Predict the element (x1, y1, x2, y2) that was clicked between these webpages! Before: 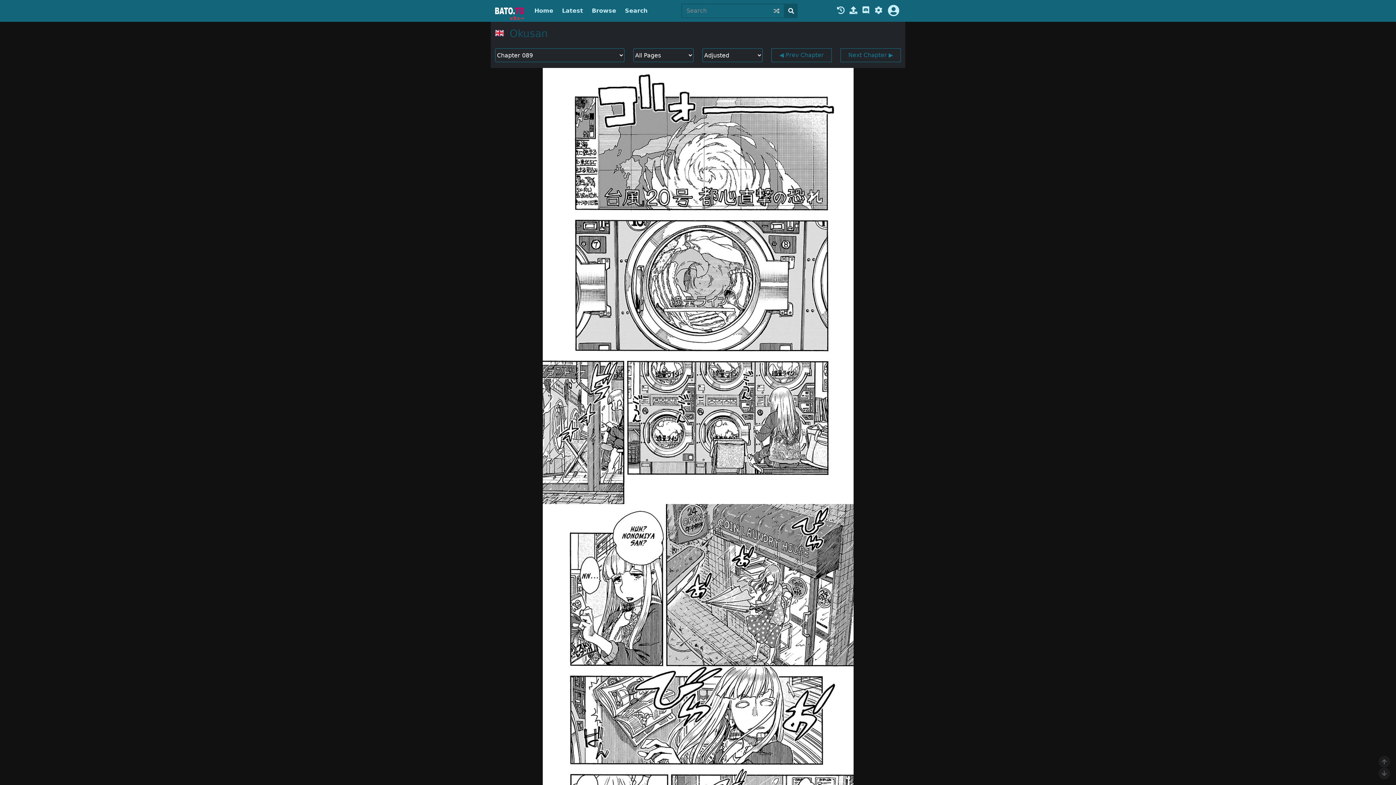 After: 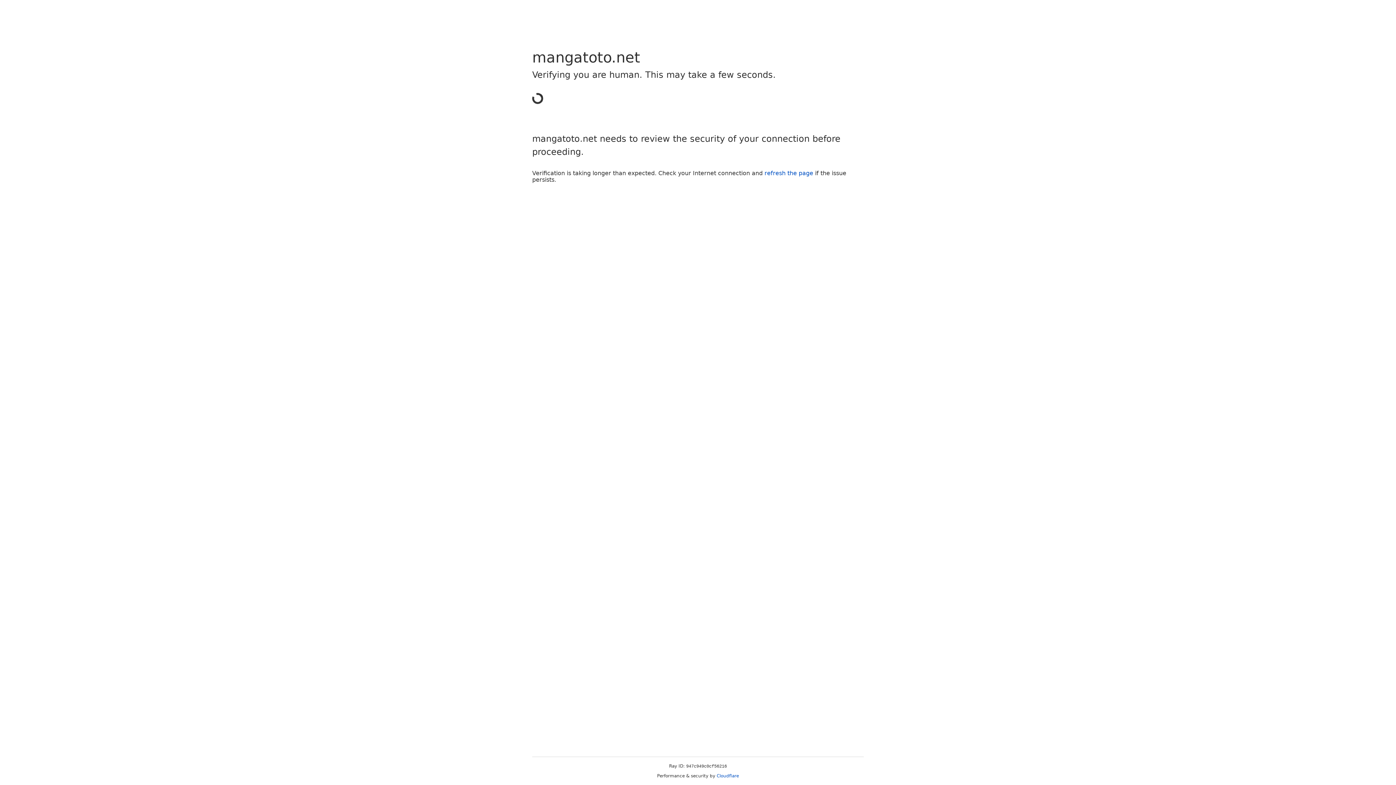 Action: bbox: (495, 7, 524, 14)